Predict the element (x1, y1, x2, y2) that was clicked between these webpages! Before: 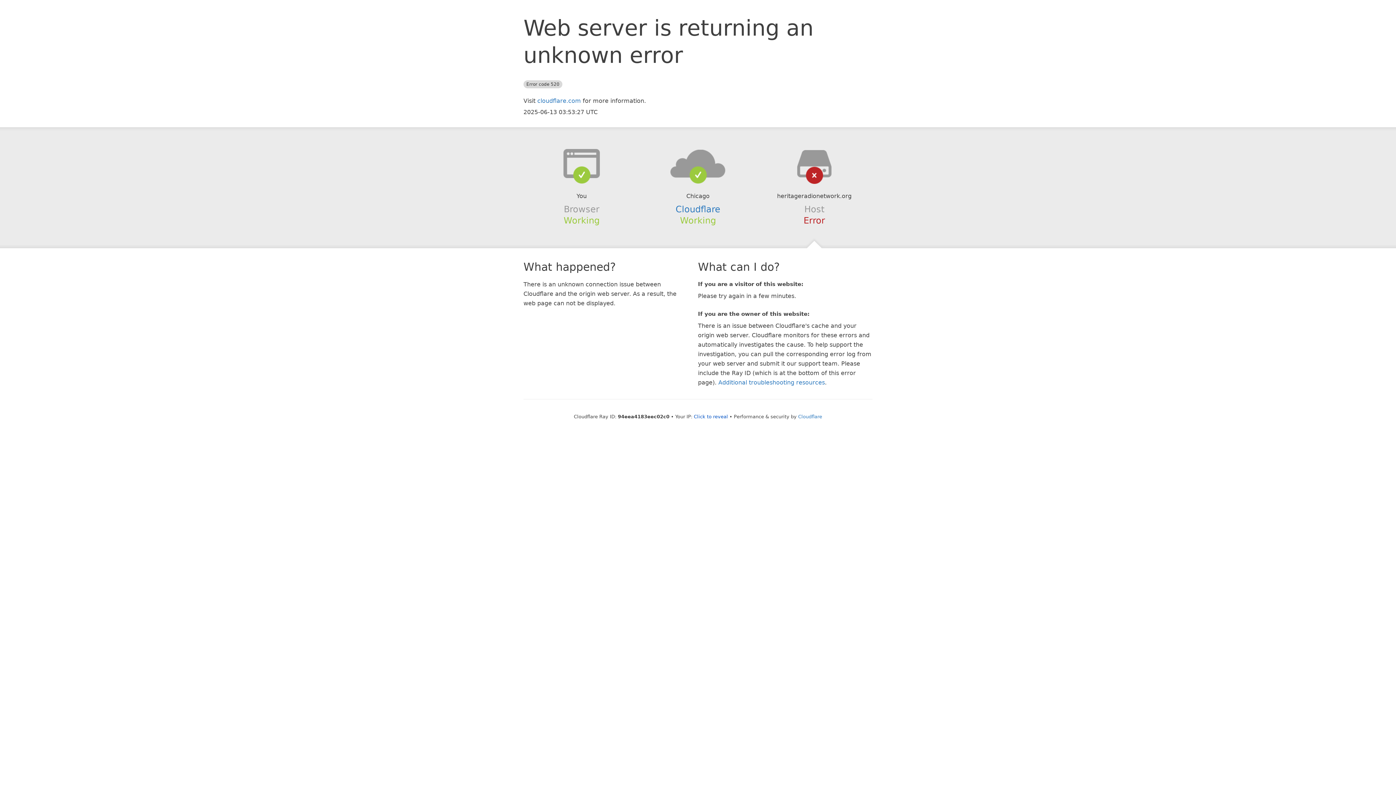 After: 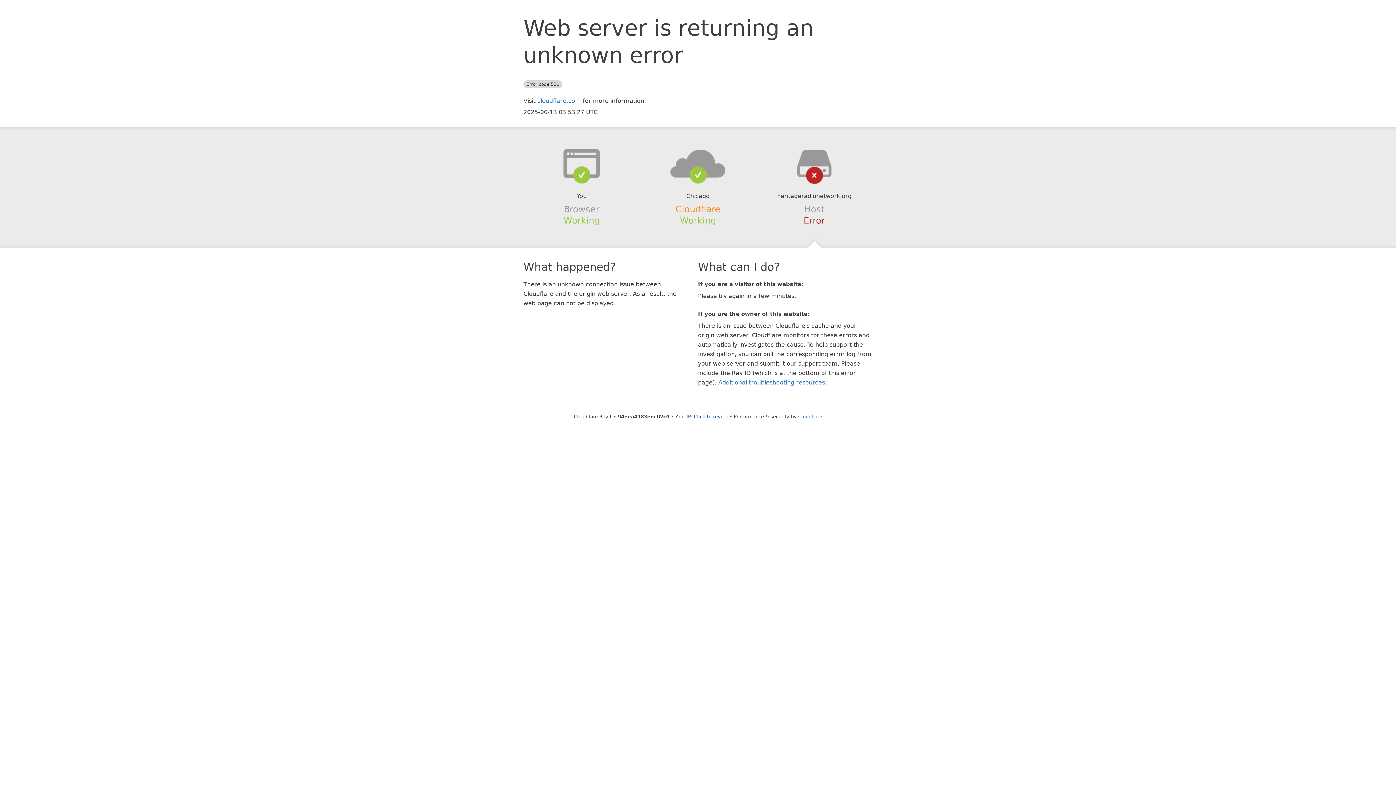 Action: label: Cloudflare bbox: (675, 204, 720, 214)